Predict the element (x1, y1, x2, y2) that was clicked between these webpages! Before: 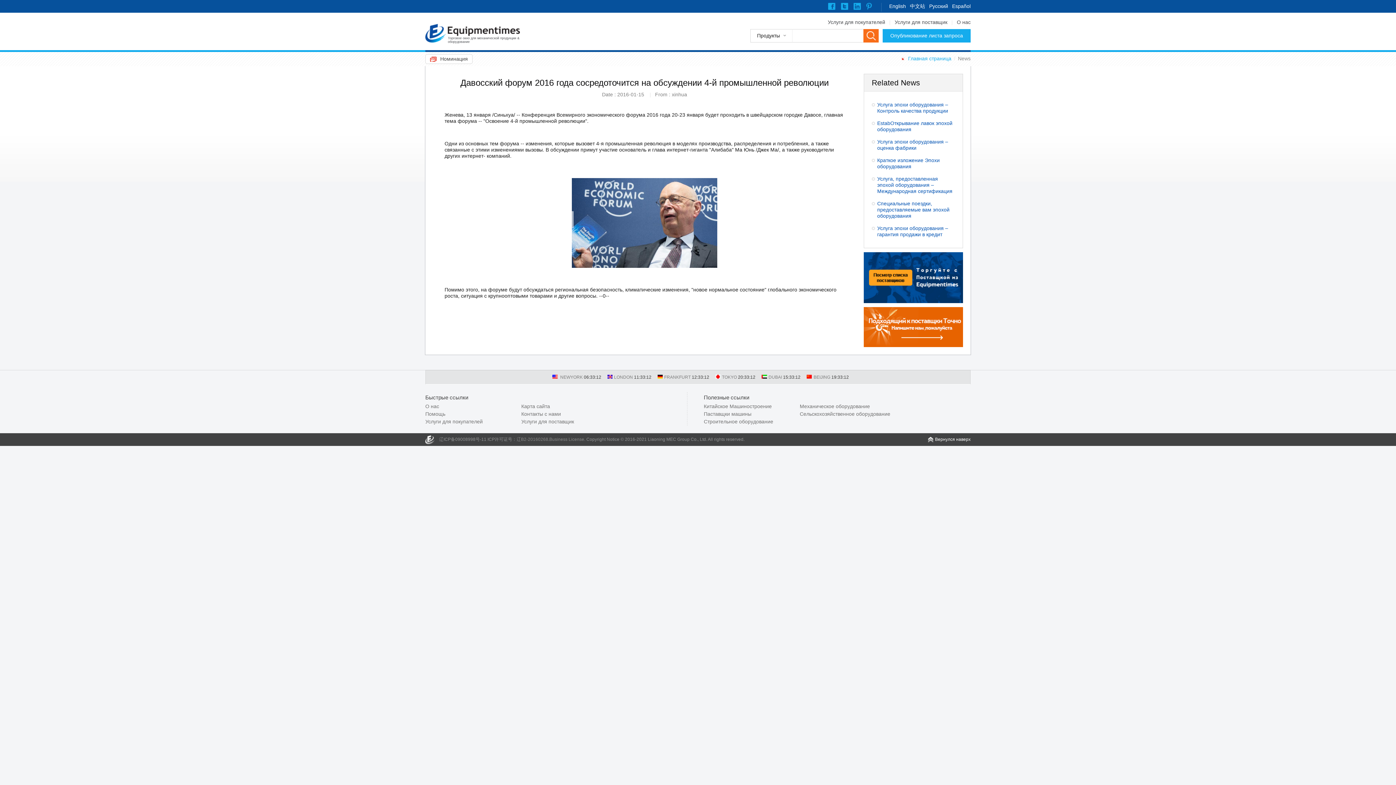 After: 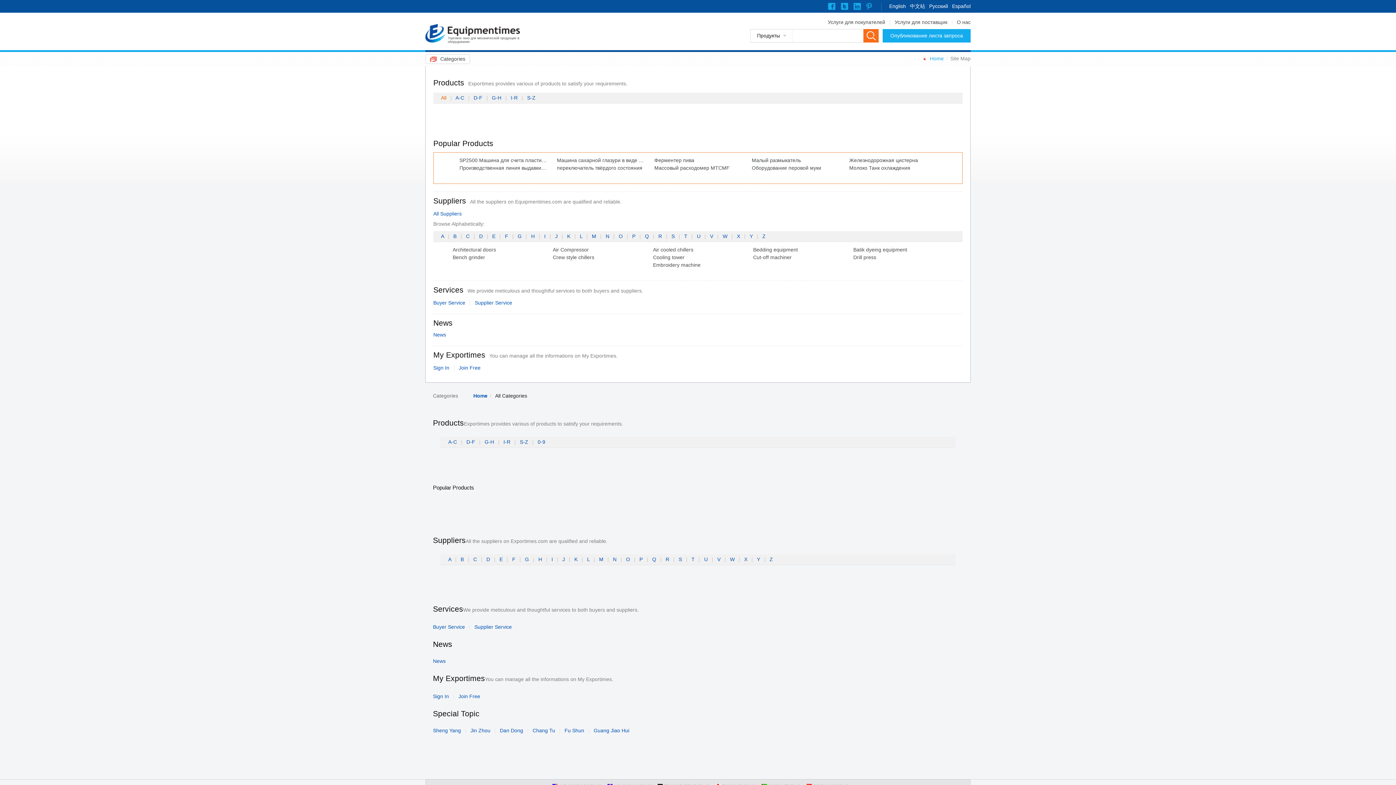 Action: label: Карта сайта bbox: (521, 402, 616, 410)